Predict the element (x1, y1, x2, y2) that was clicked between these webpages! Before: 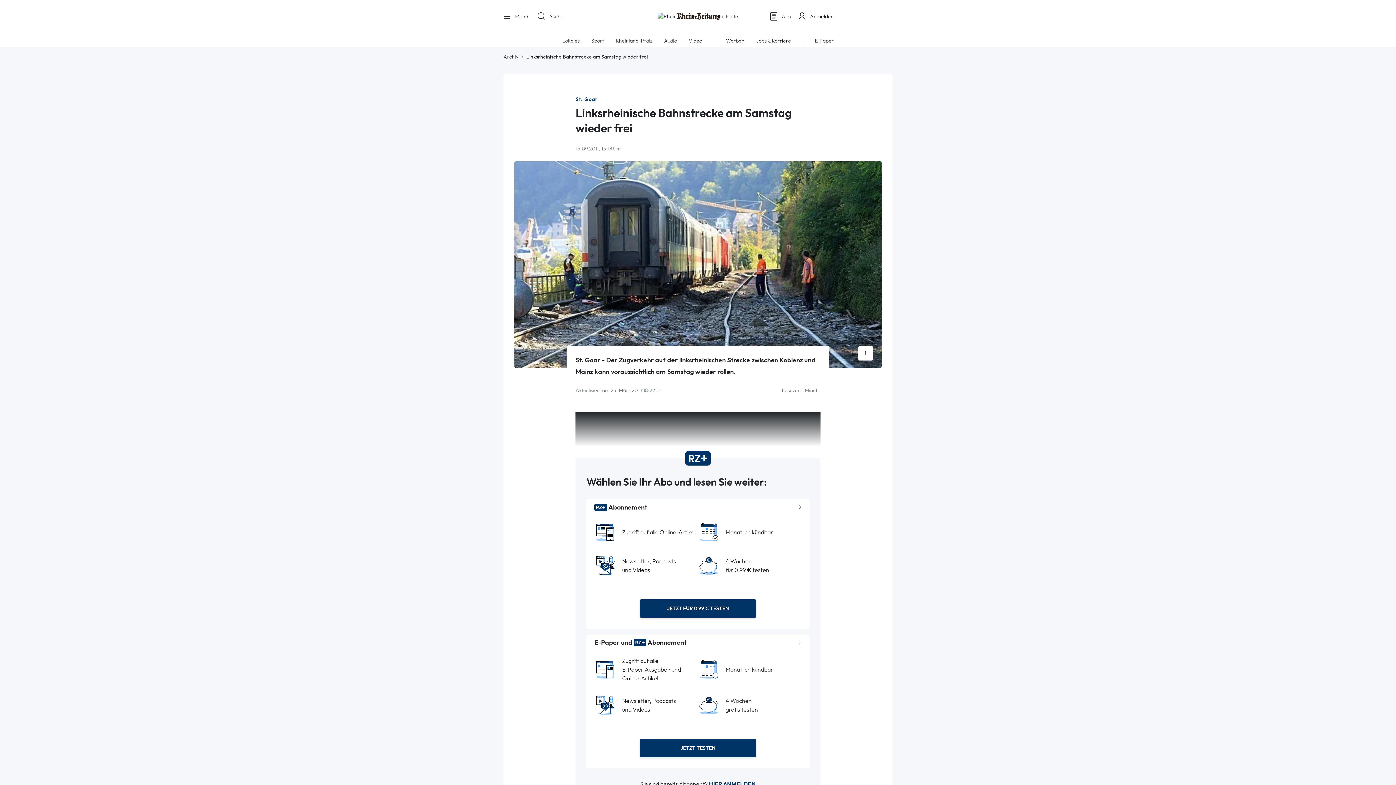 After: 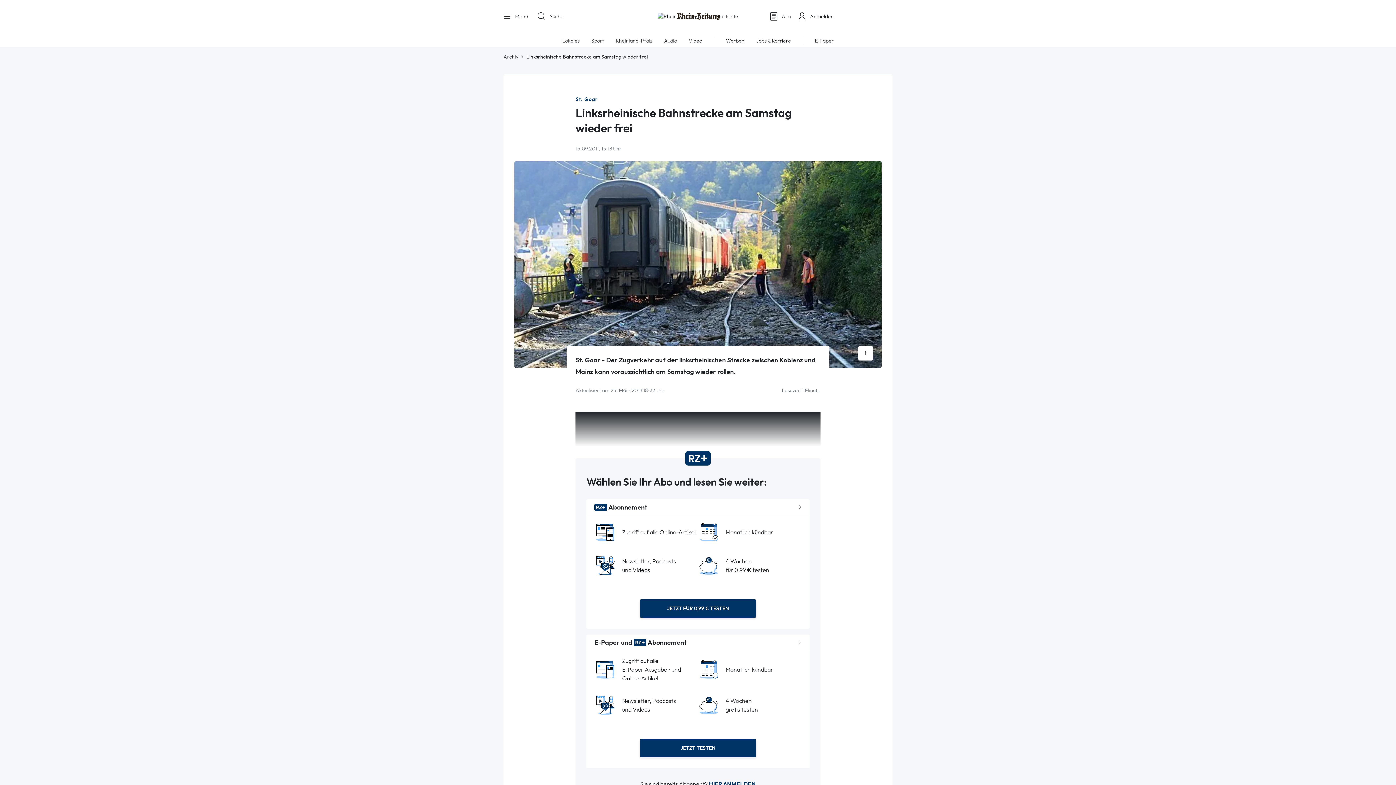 Action: label: E-Paper bbox: (815, 37, 833, 43)